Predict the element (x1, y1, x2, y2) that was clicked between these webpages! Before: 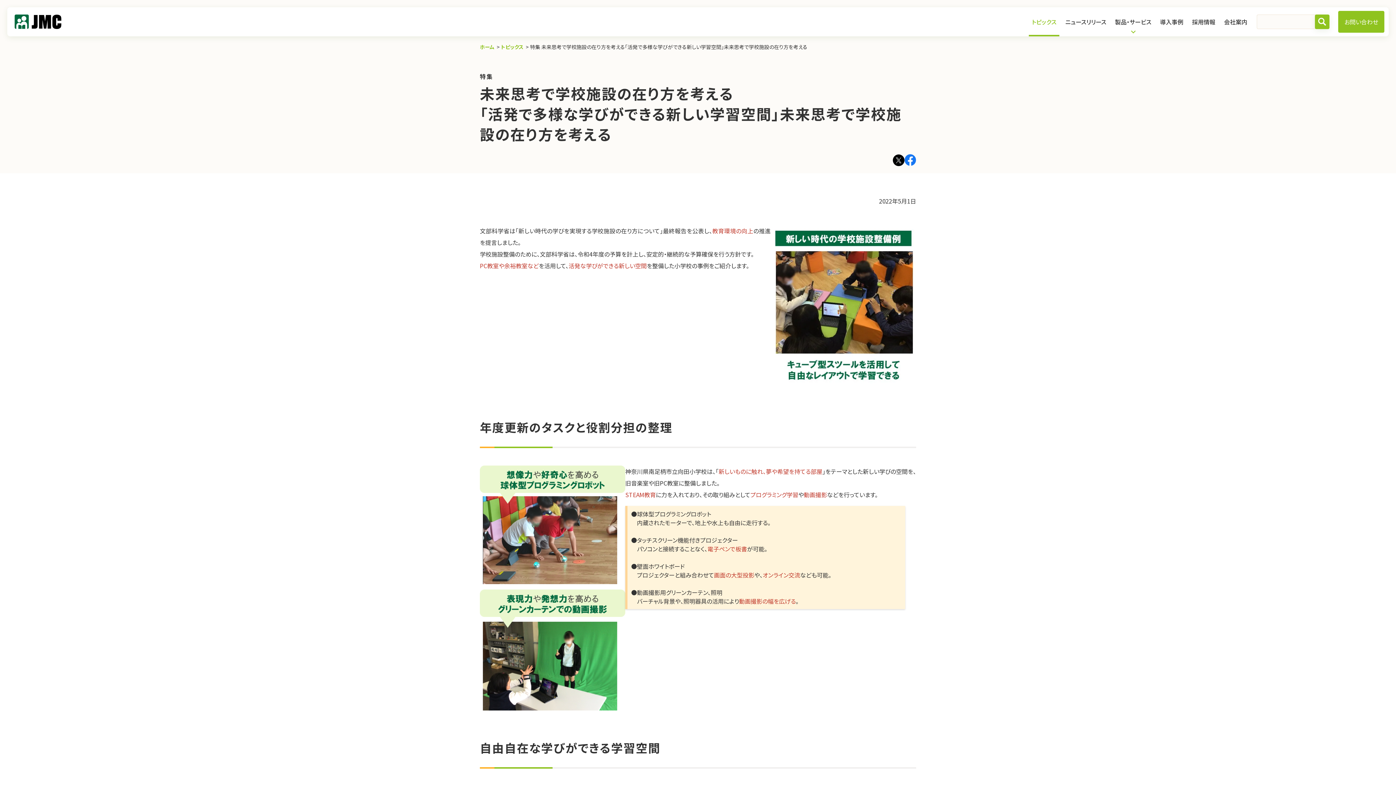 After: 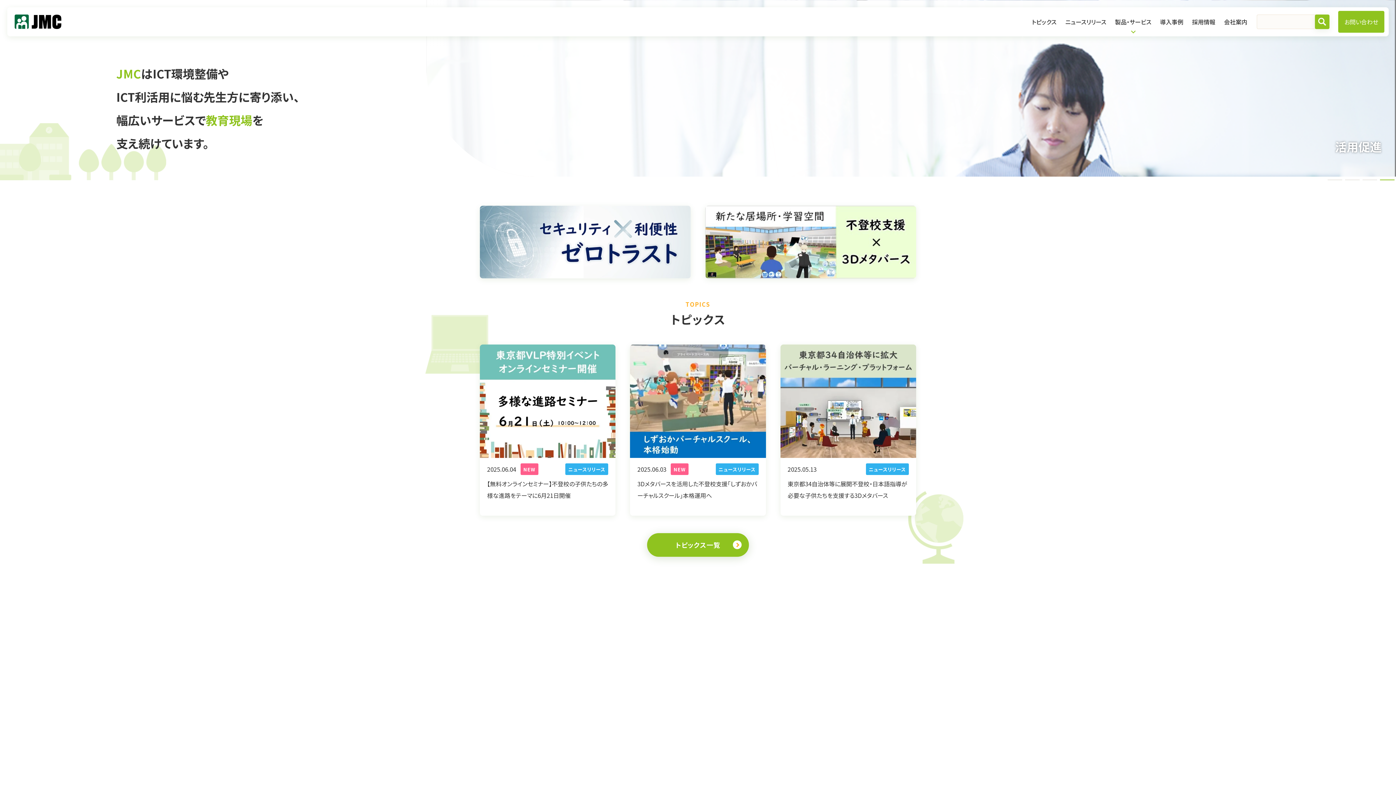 Action: bbox: (14, 16, 61, 25)